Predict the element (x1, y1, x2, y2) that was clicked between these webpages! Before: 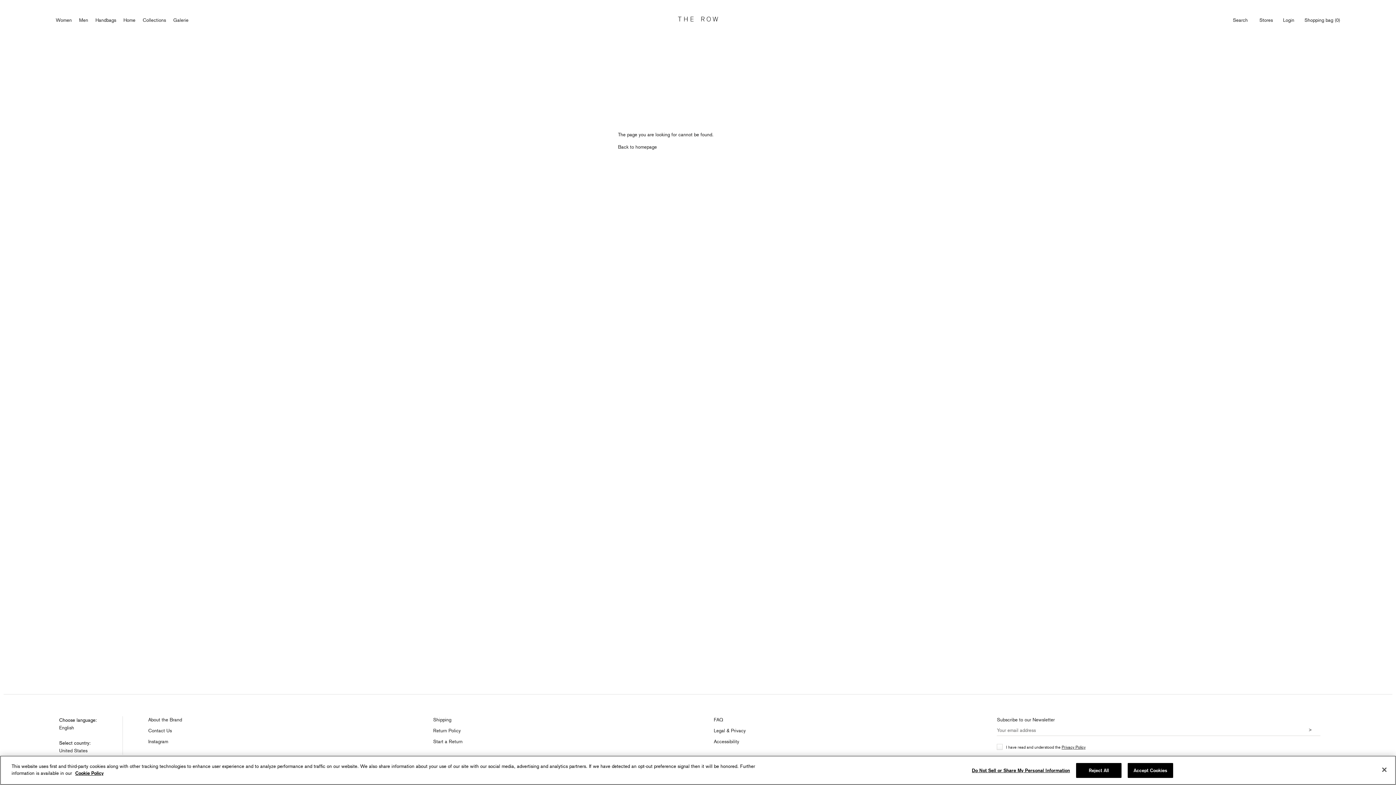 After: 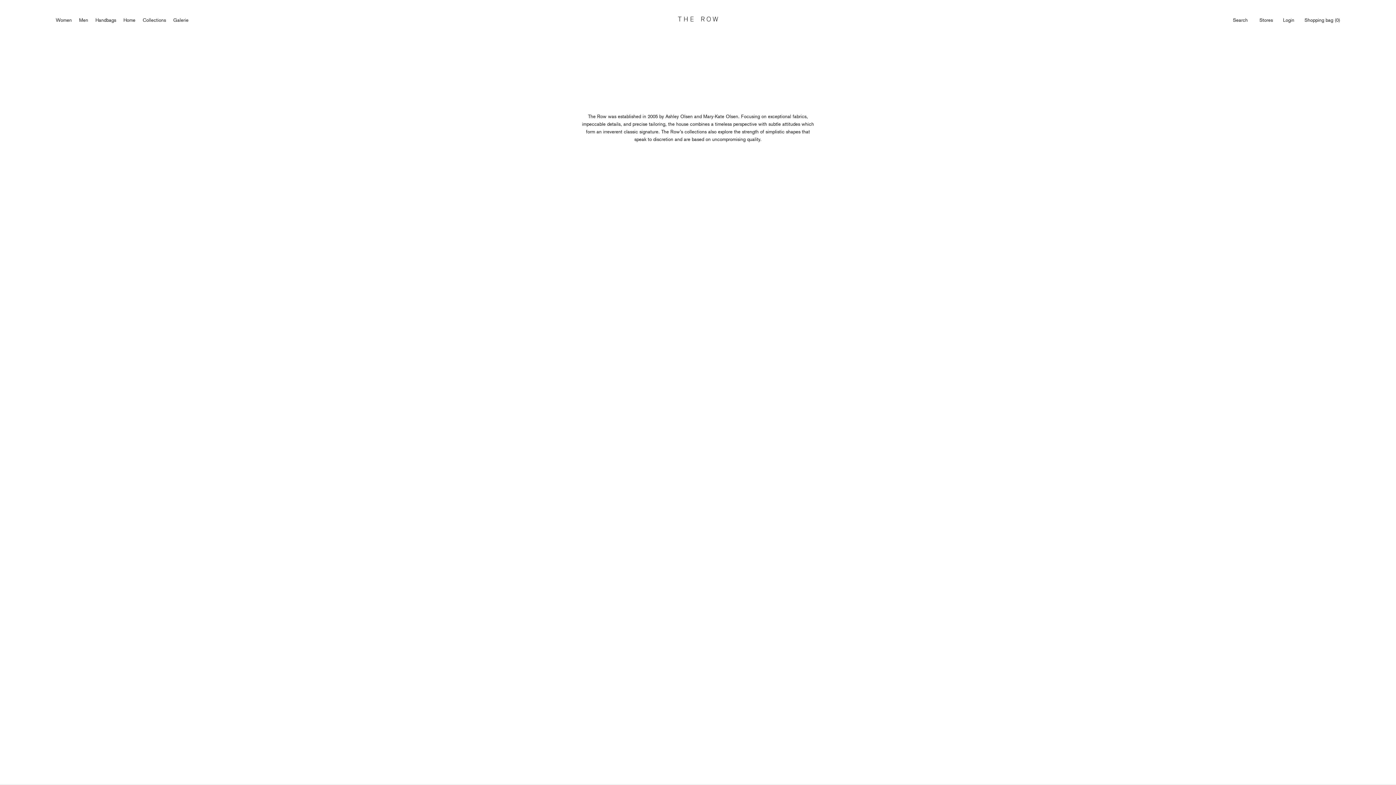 Action: bbox: (148, 717, 182, 724) label: About the Brand